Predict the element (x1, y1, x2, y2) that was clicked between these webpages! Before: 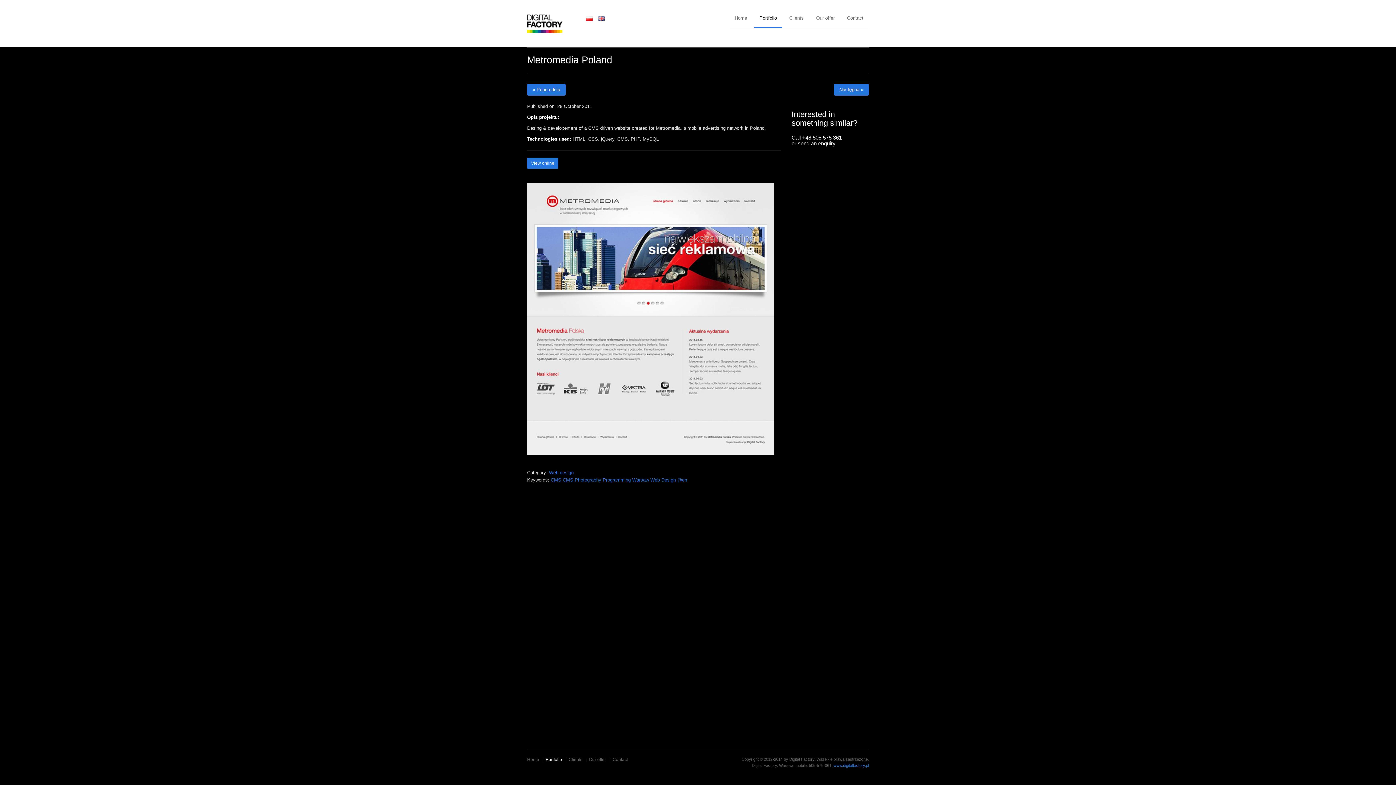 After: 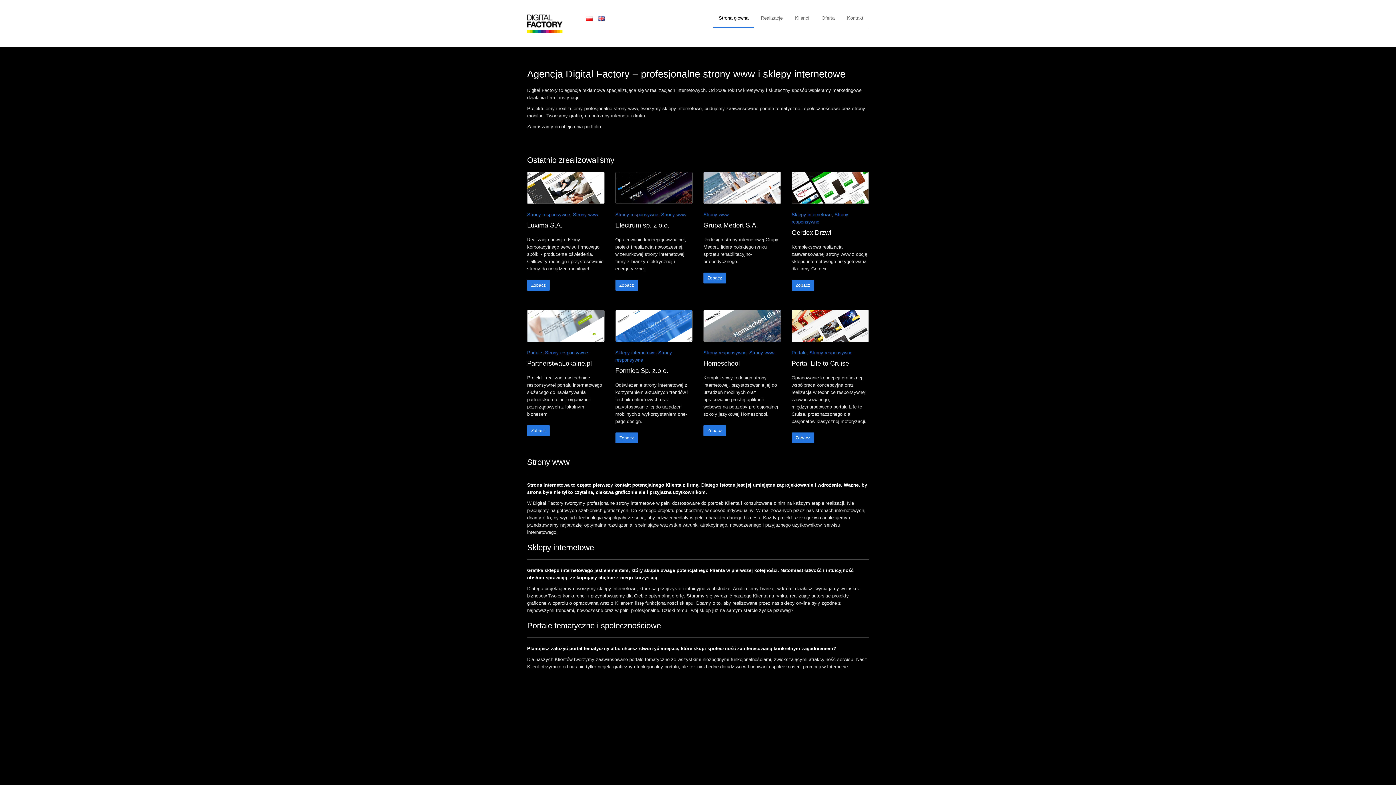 Action: label: CMS bbox: (550, 477, 561, 482)